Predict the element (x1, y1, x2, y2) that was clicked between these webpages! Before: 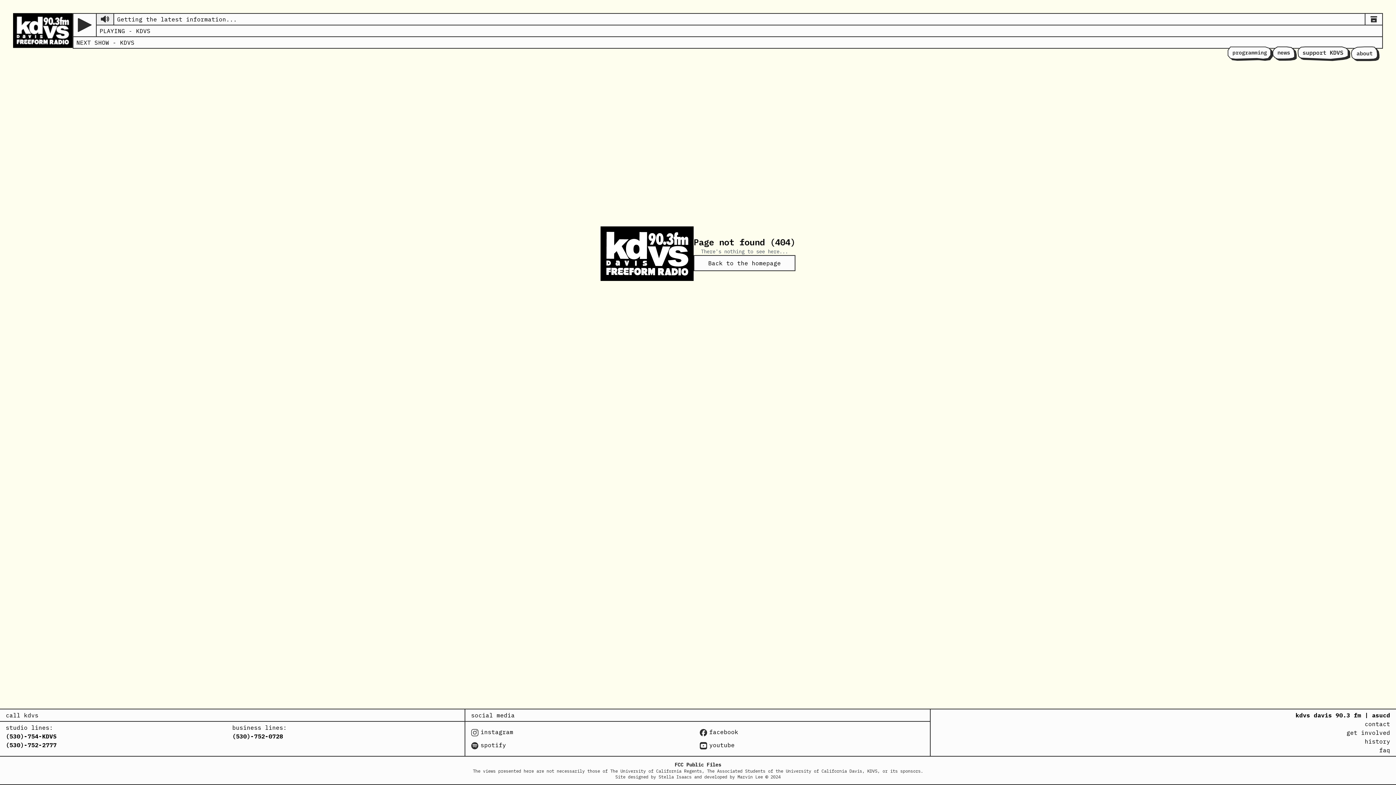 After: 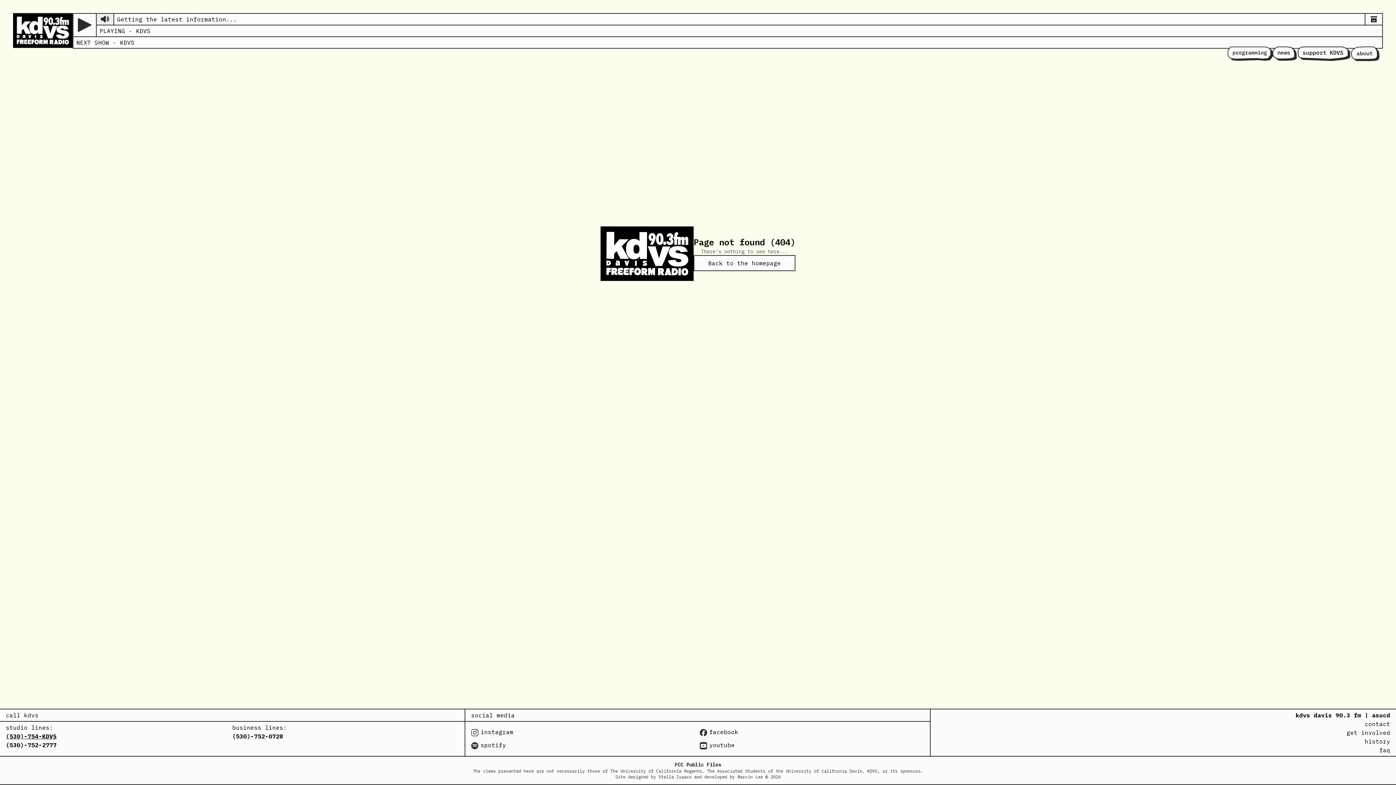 Action: bbox: (5, 732, 232, 741) label: (530)-754-KDVS